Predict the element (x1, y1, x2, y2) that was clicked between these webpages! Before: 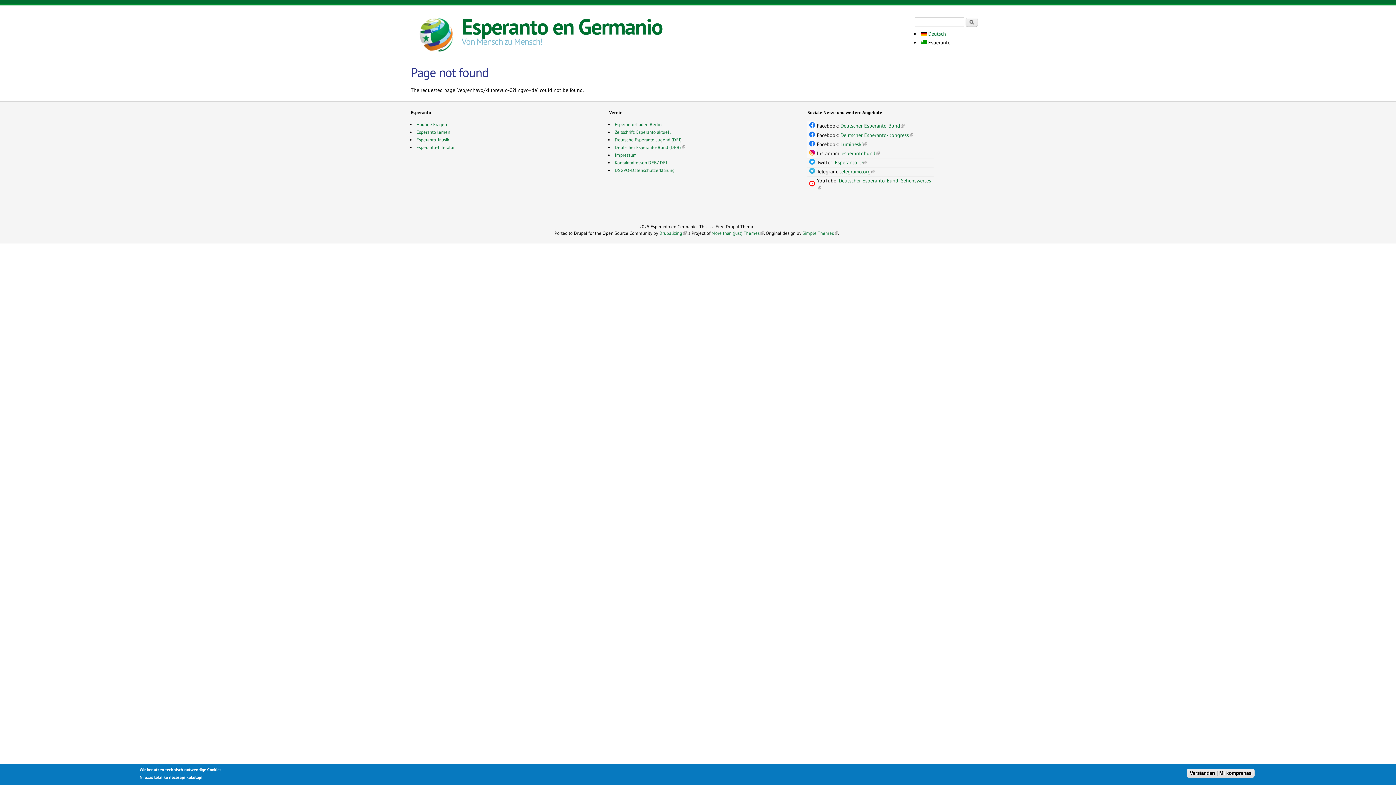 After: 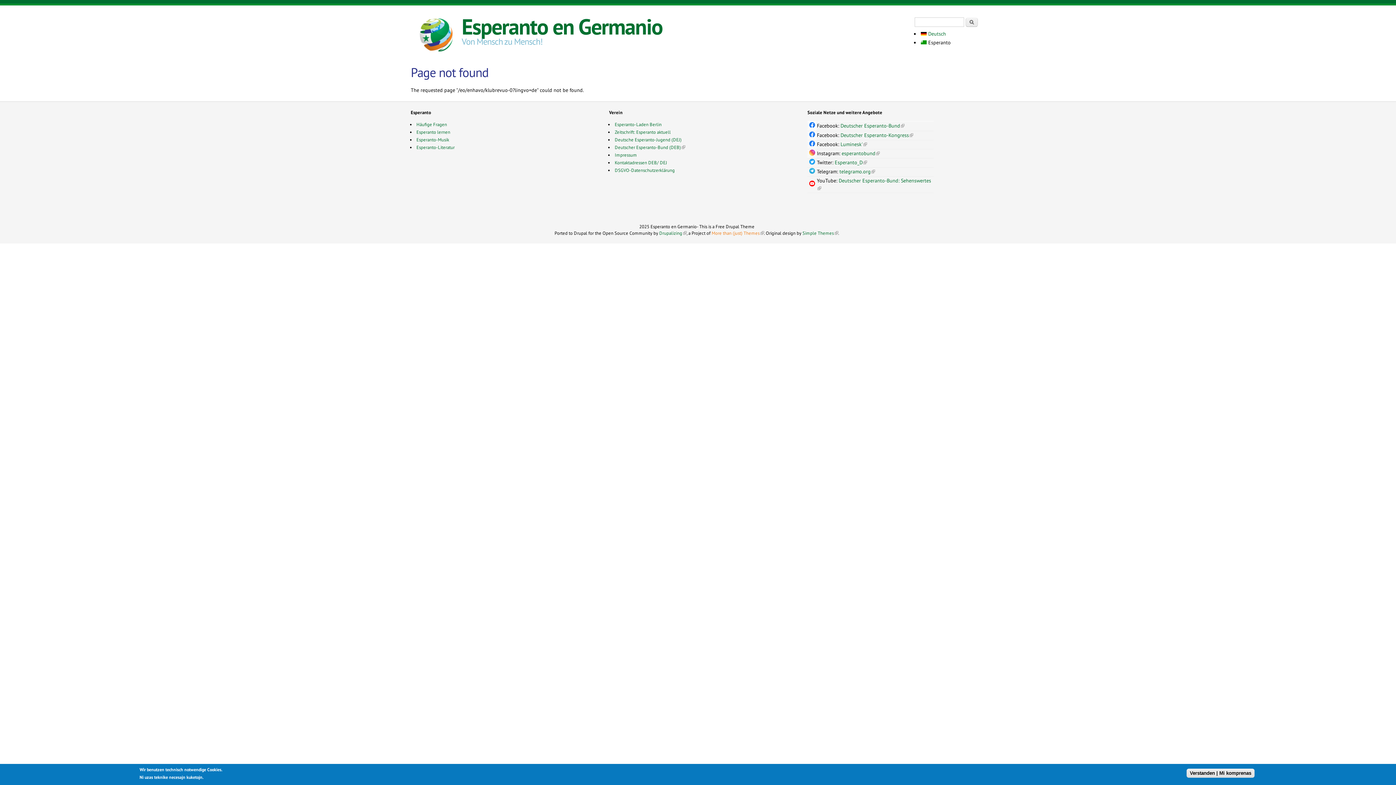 Action: bbox: (711, 230, 764, 235) label: More than (just) Themes
(link is external)